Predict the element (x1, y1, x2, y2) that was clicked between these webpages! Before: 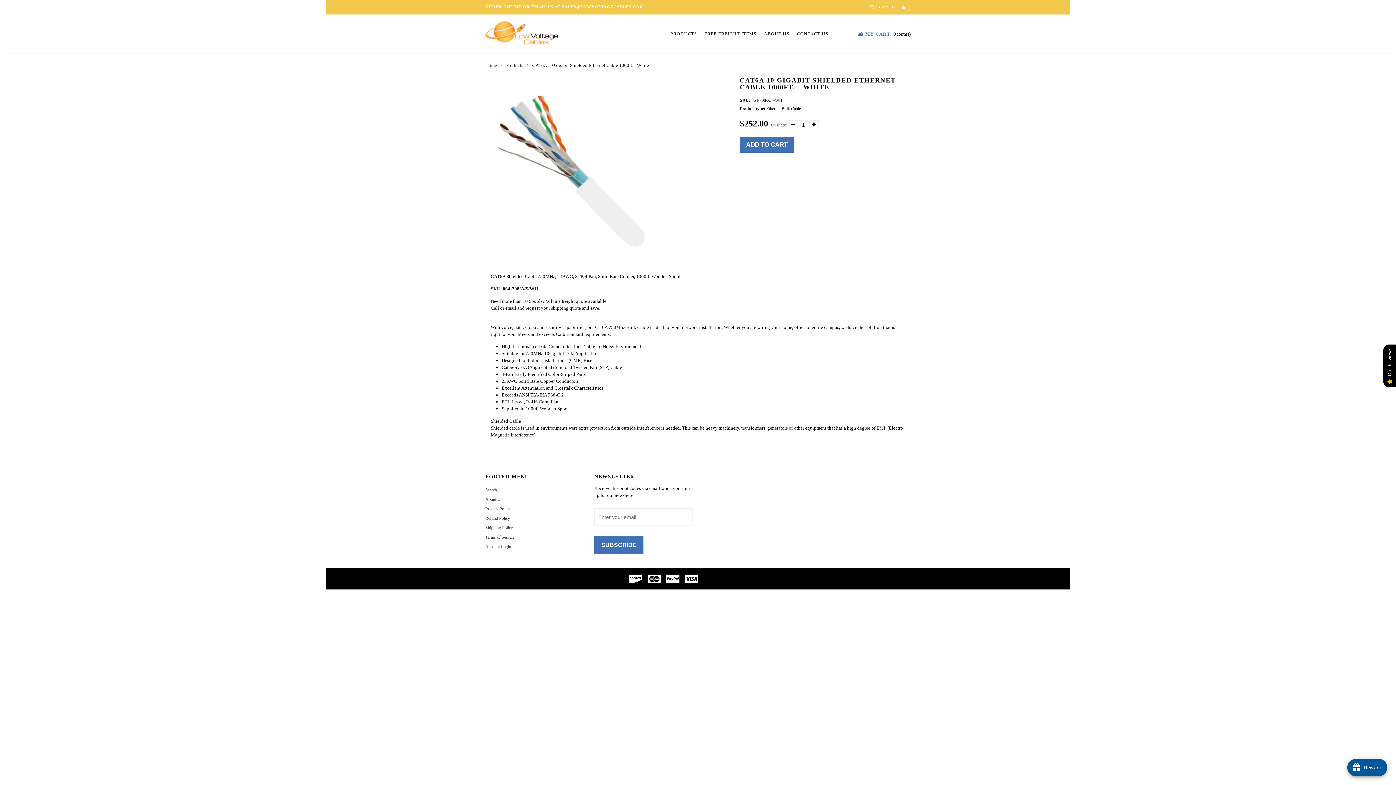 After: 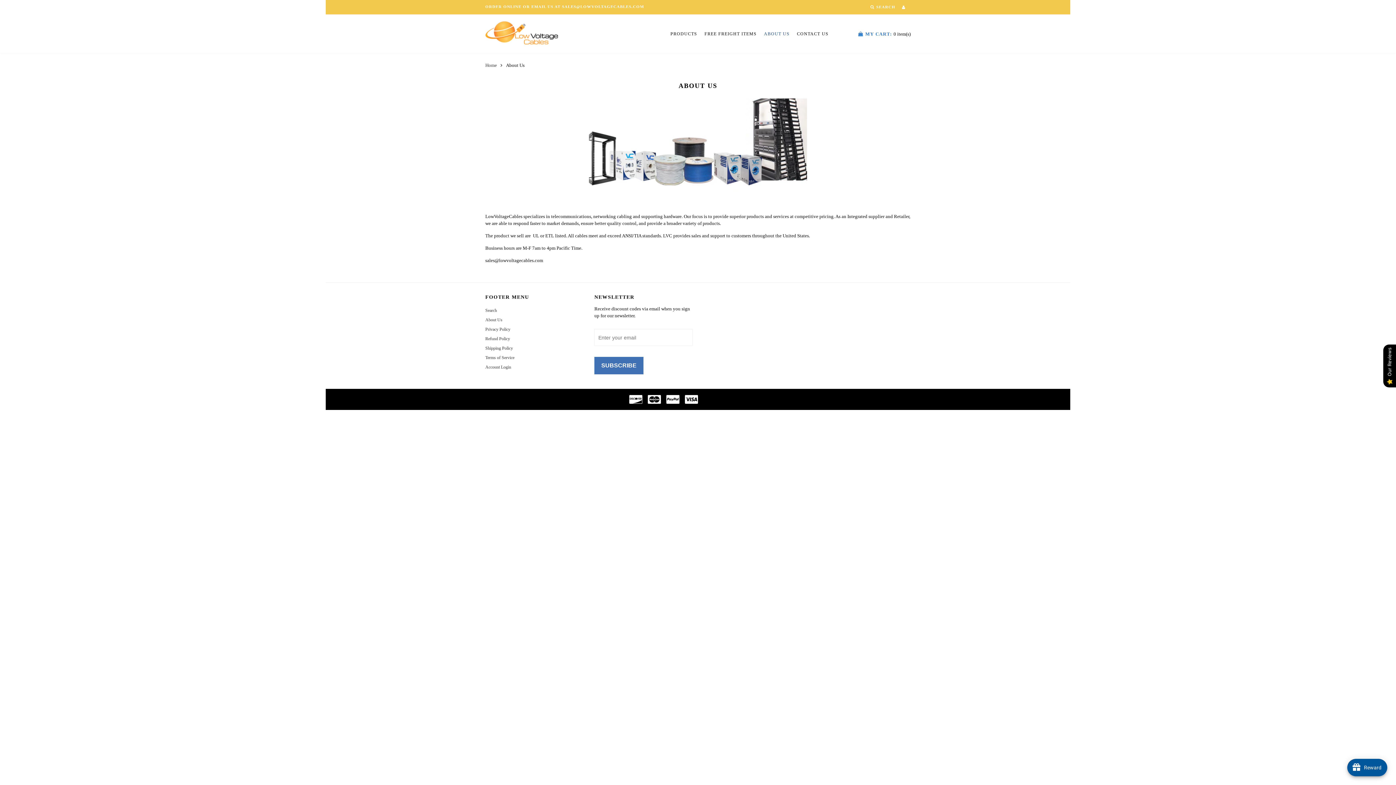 Action: bbox: (485, 497, 502, 502) label: About Us